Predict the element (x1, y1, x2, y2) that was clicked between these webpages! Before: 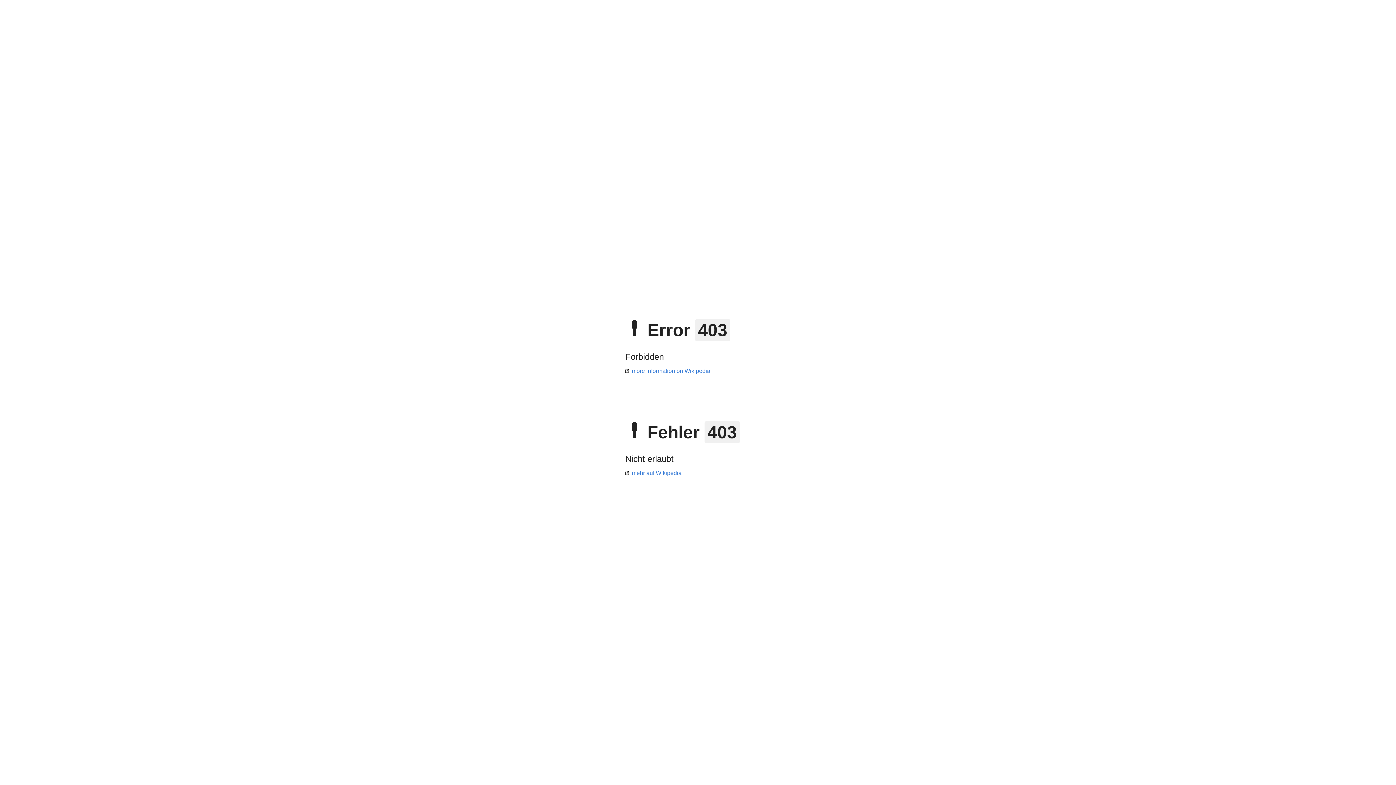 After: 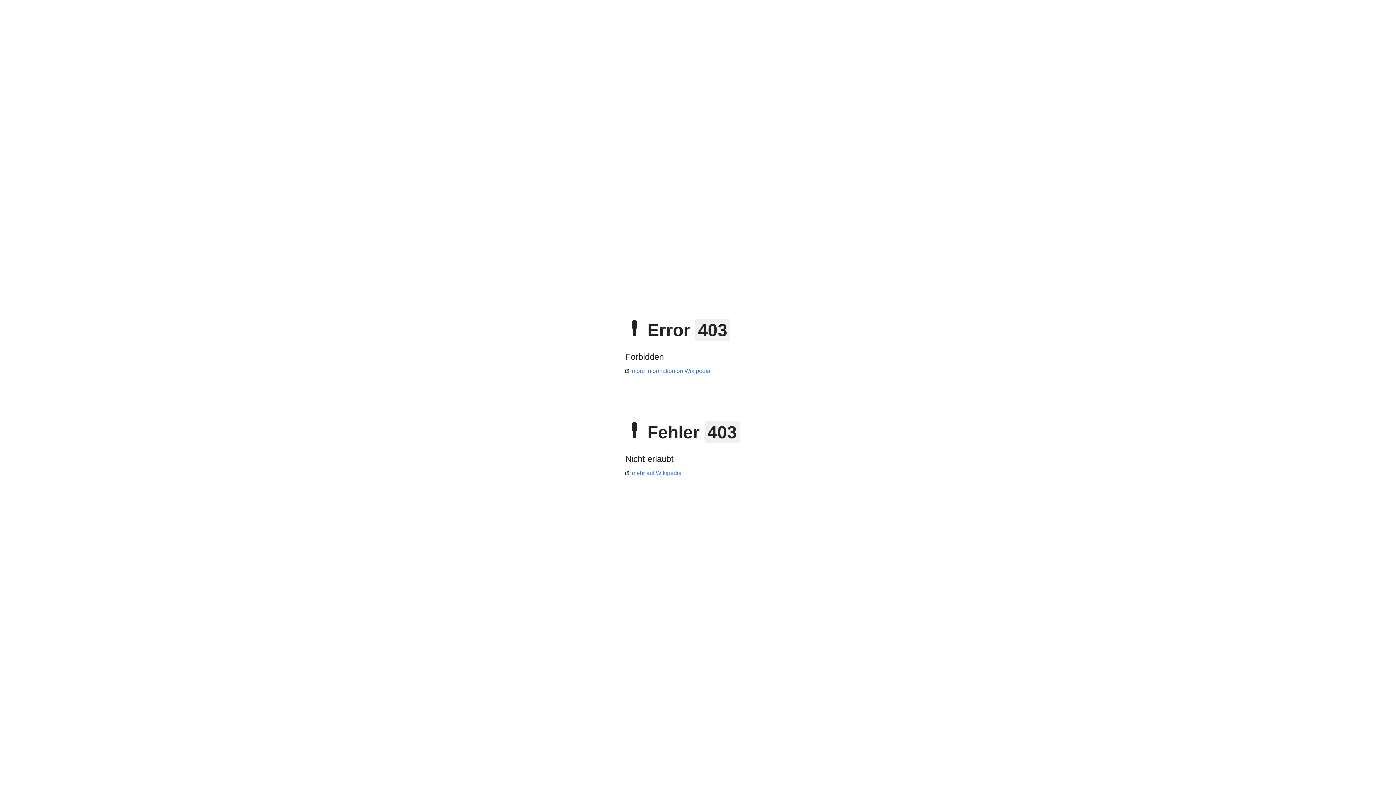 Action: bbox: (625, 368, 710, 374) label: more information on Wikipedia